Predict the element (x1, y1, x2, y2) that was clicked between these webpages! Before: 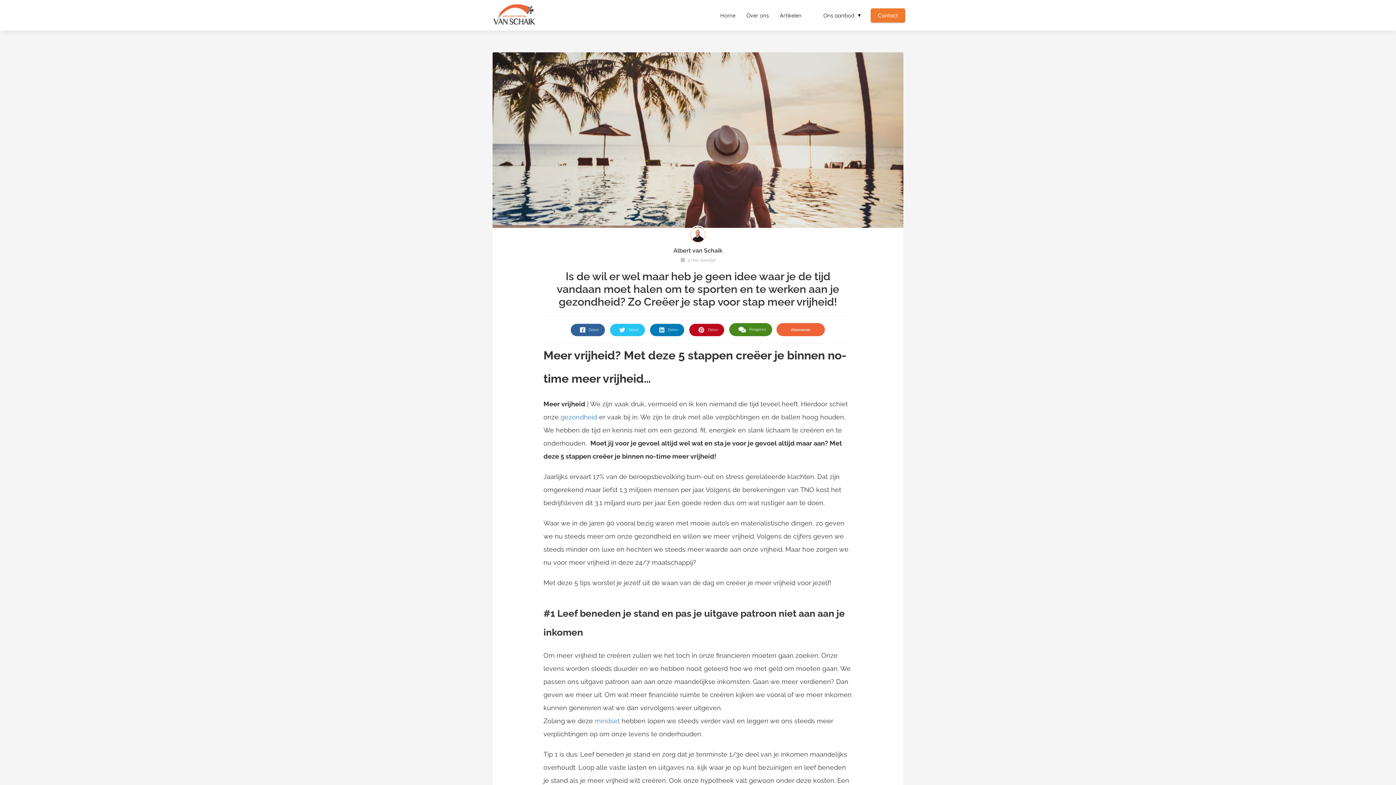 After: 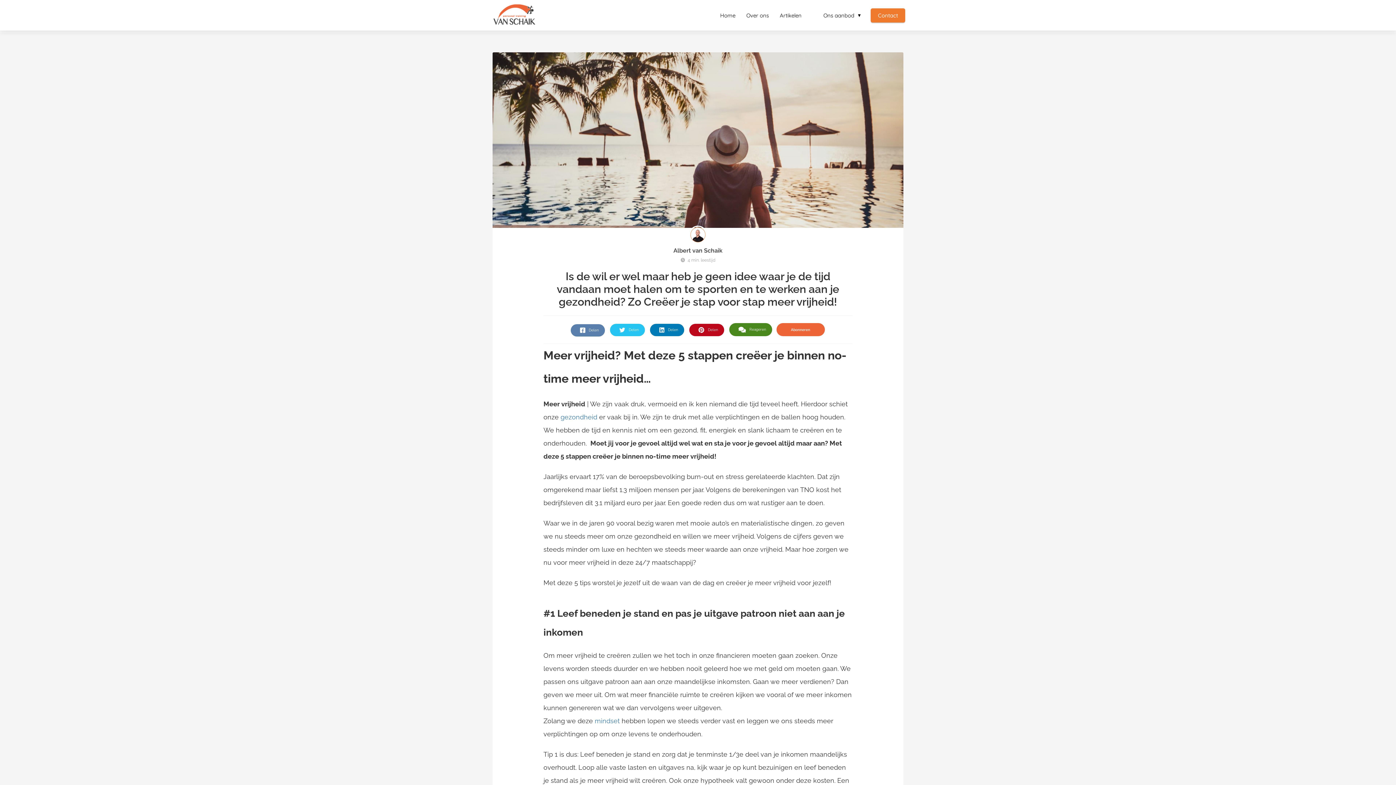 Action: label: Delen bbox: (570, 323, 604, 336)